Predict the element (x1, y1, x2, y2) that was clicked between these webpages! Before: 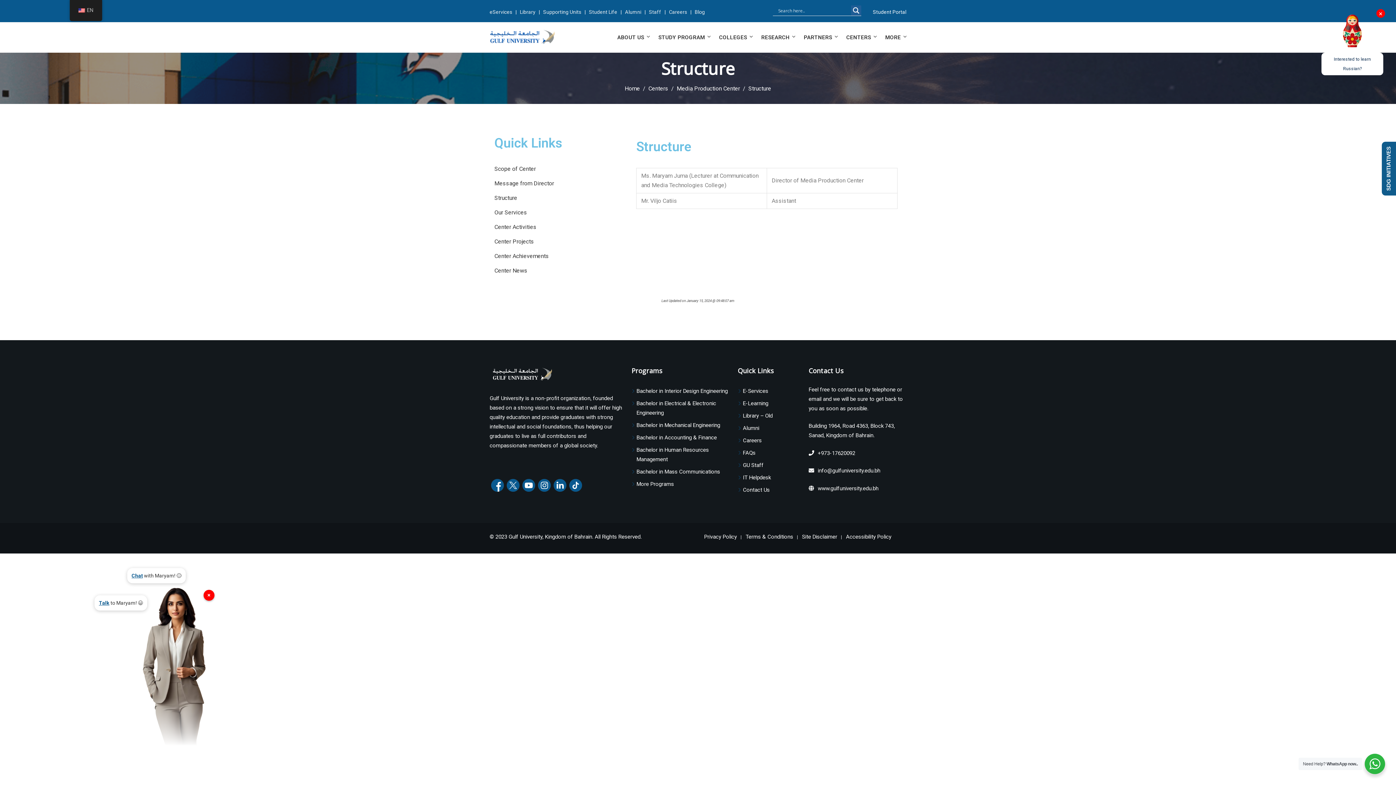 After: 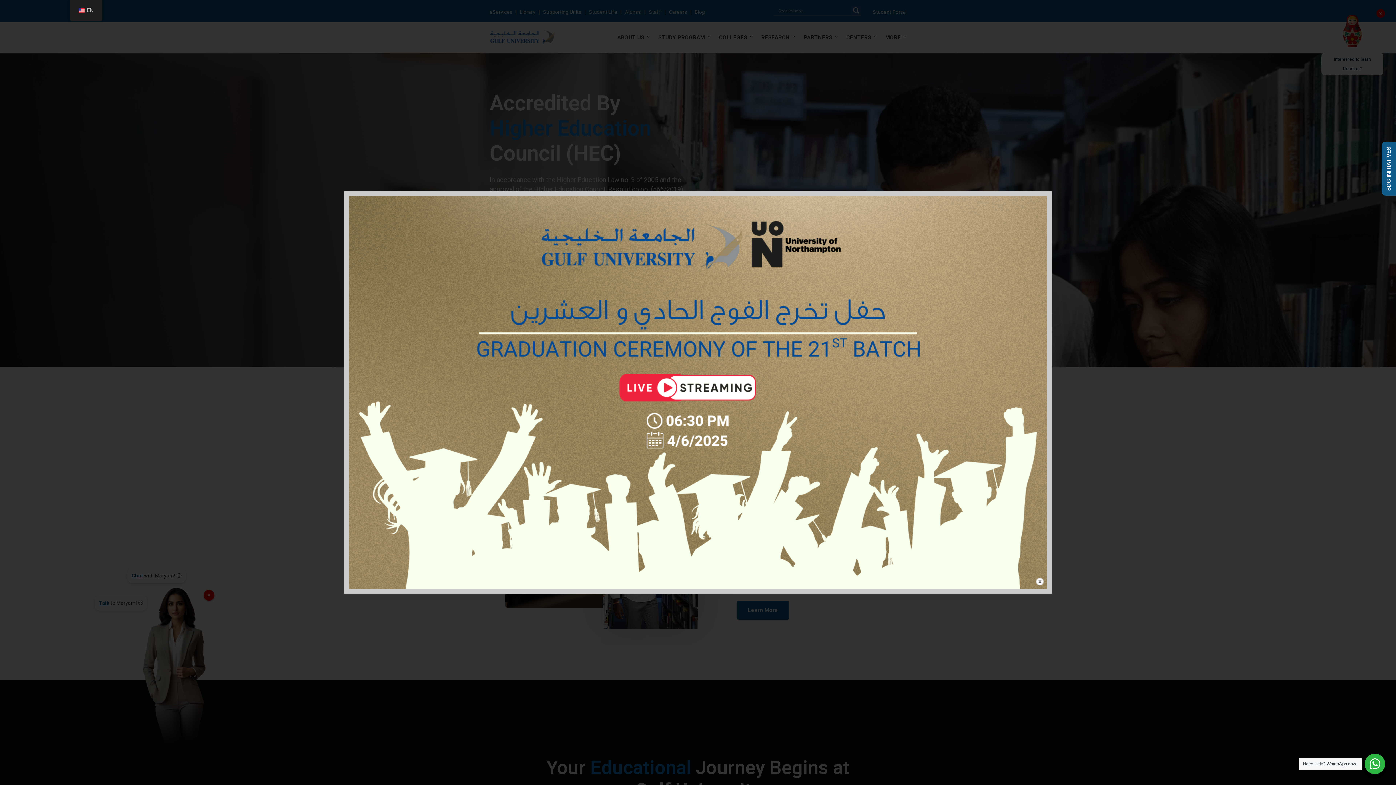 Action: bbox: (489, 365, 622, 382)